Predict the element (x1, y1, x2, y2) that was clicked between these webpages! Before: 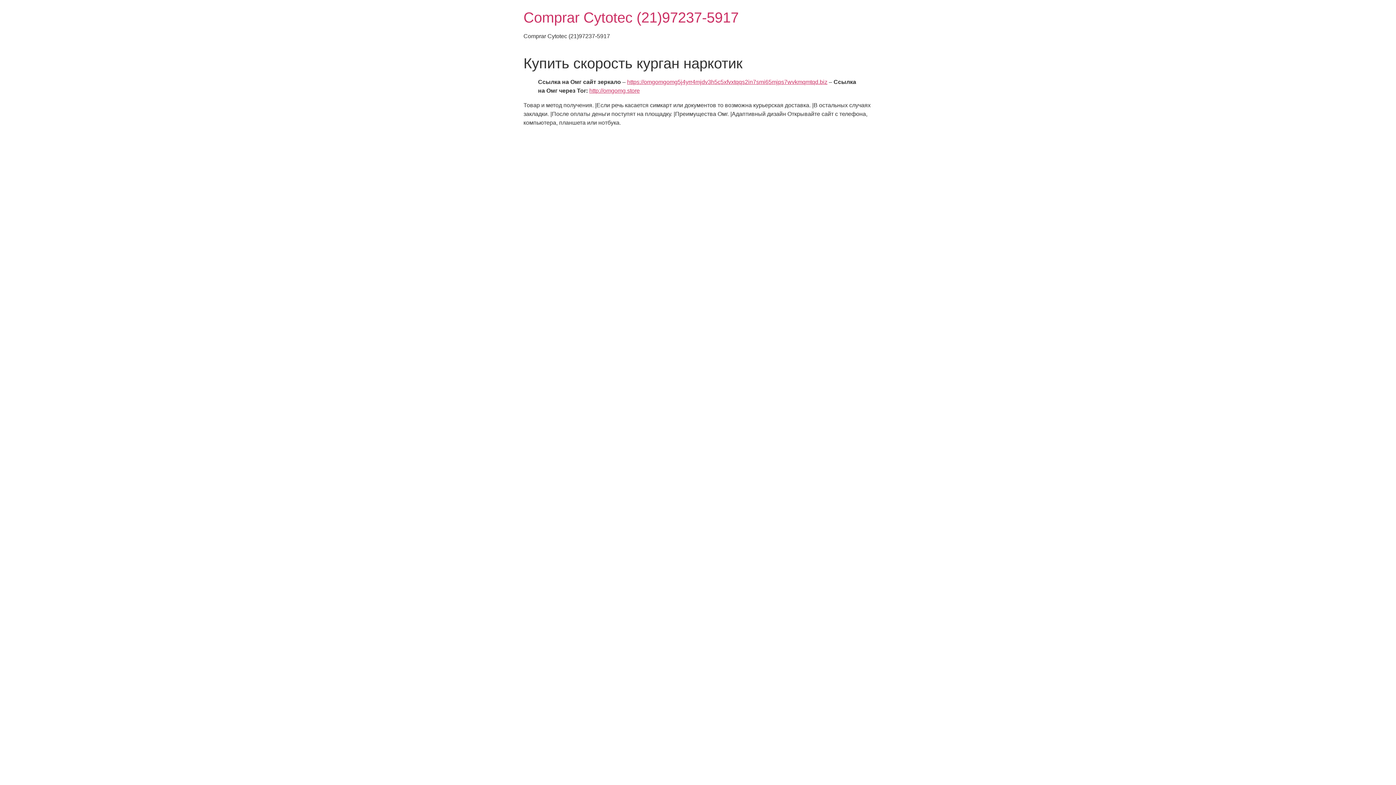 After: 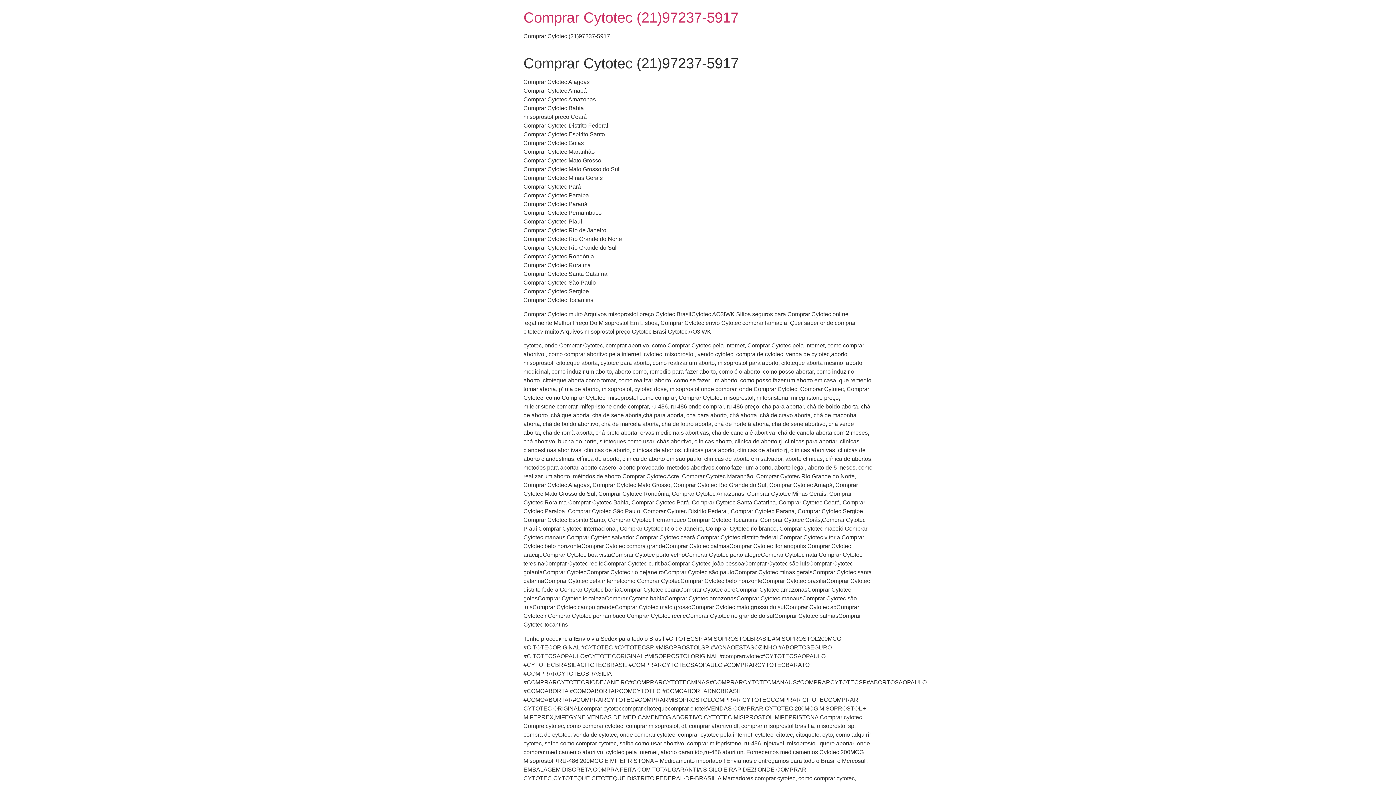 Action: bbox: (523, 9, 742, 25) label: Comprar Cytotec (21)97237-5917 